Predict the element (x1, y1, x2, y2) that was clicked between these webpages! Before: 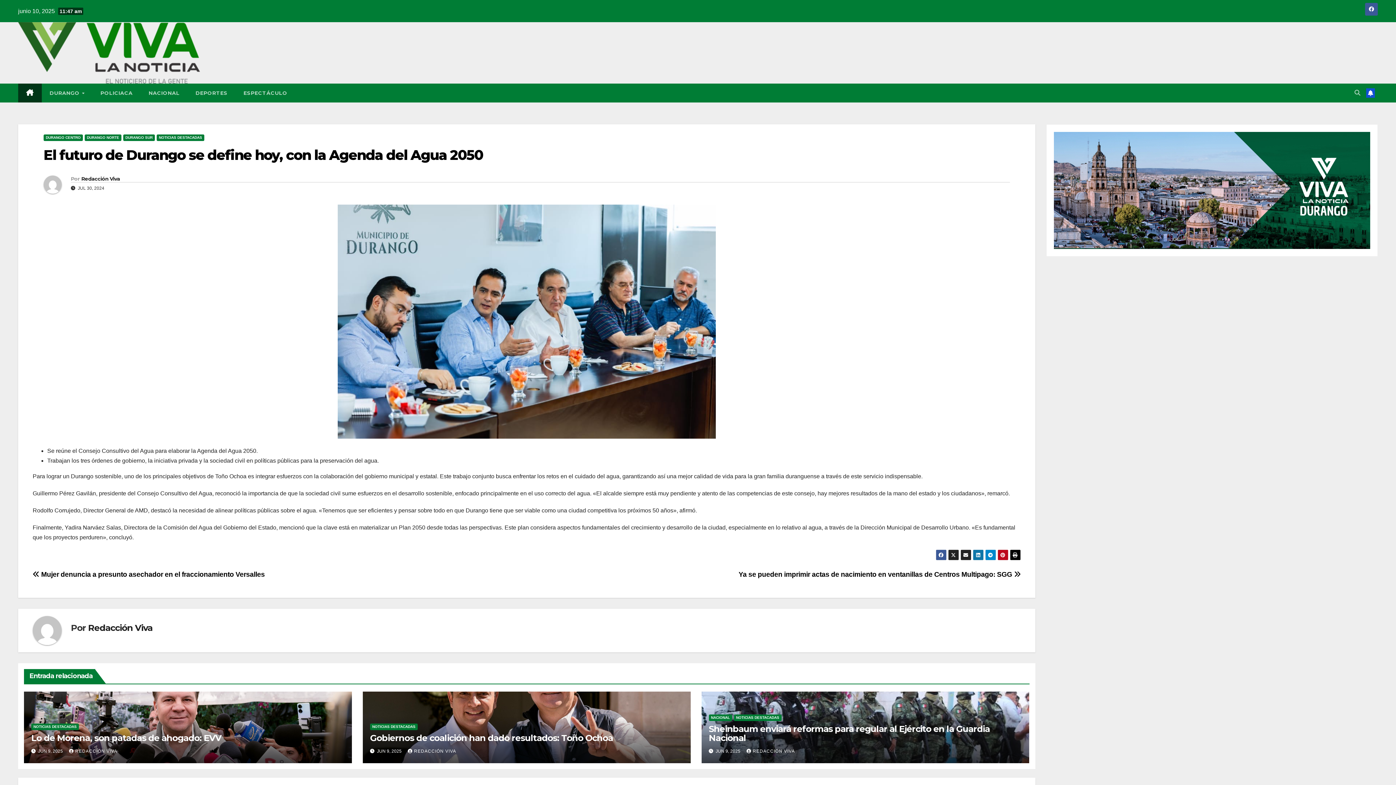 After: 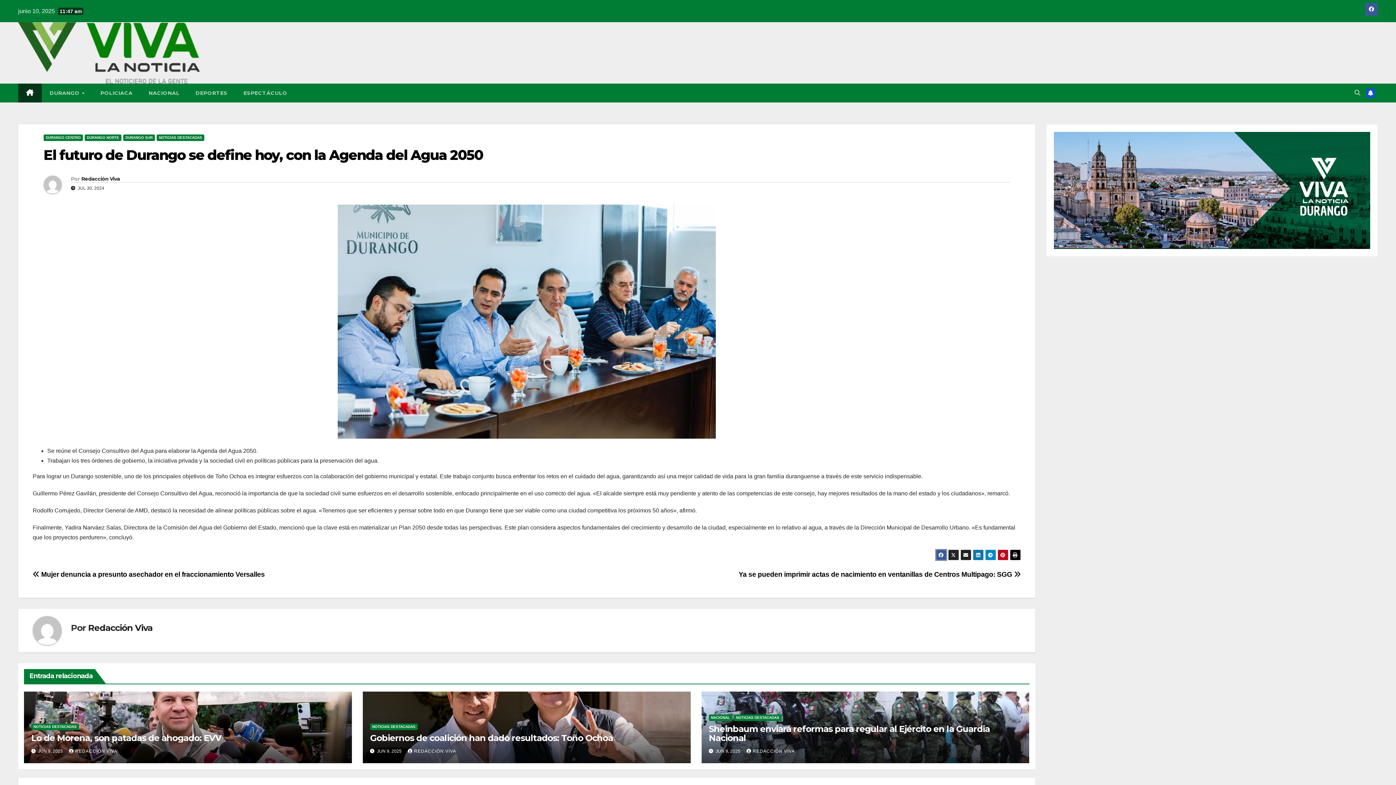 Action: bbox: (935, 549, 946, 560)